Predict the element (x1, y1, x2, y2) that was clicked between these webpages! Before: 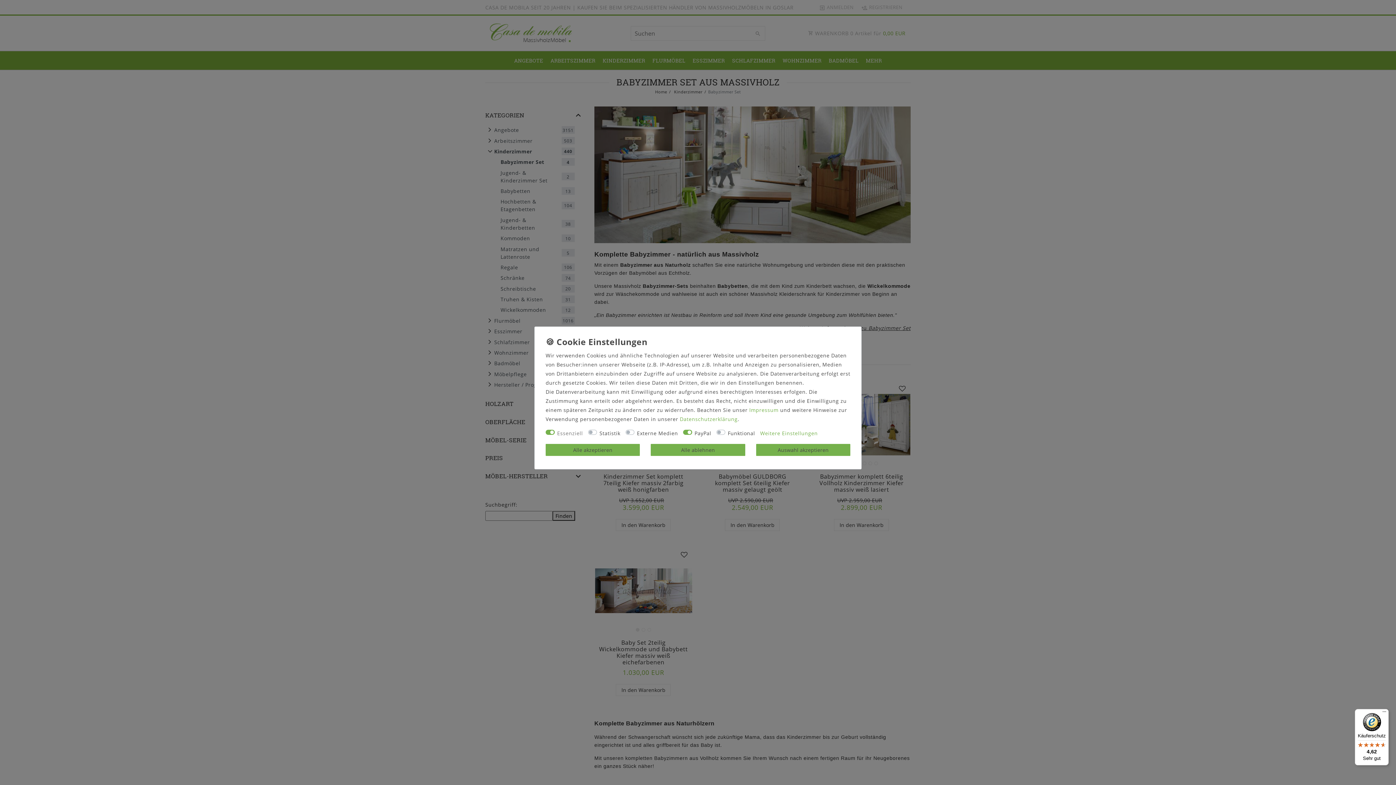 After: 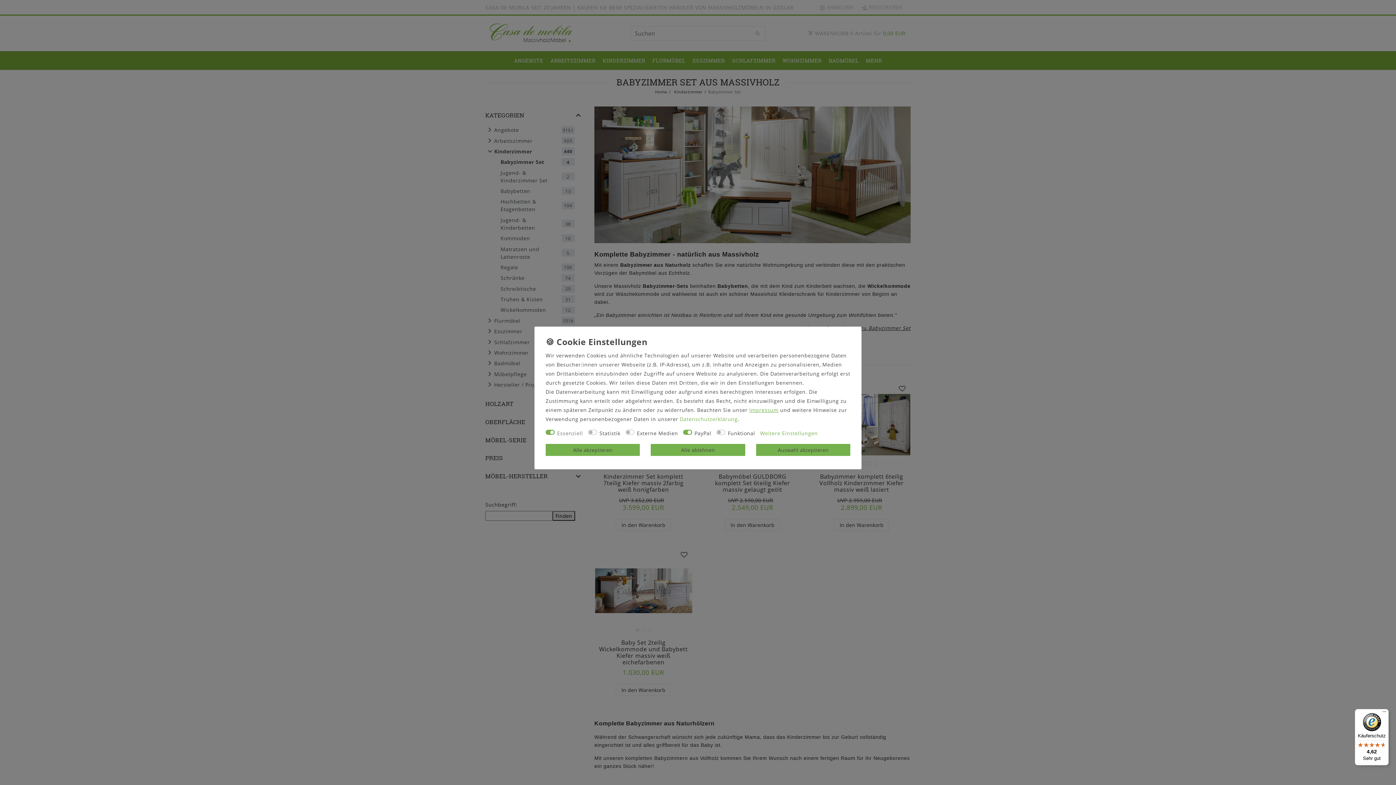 Action: bbox: (749, 406, 778, 413) label: Impressum